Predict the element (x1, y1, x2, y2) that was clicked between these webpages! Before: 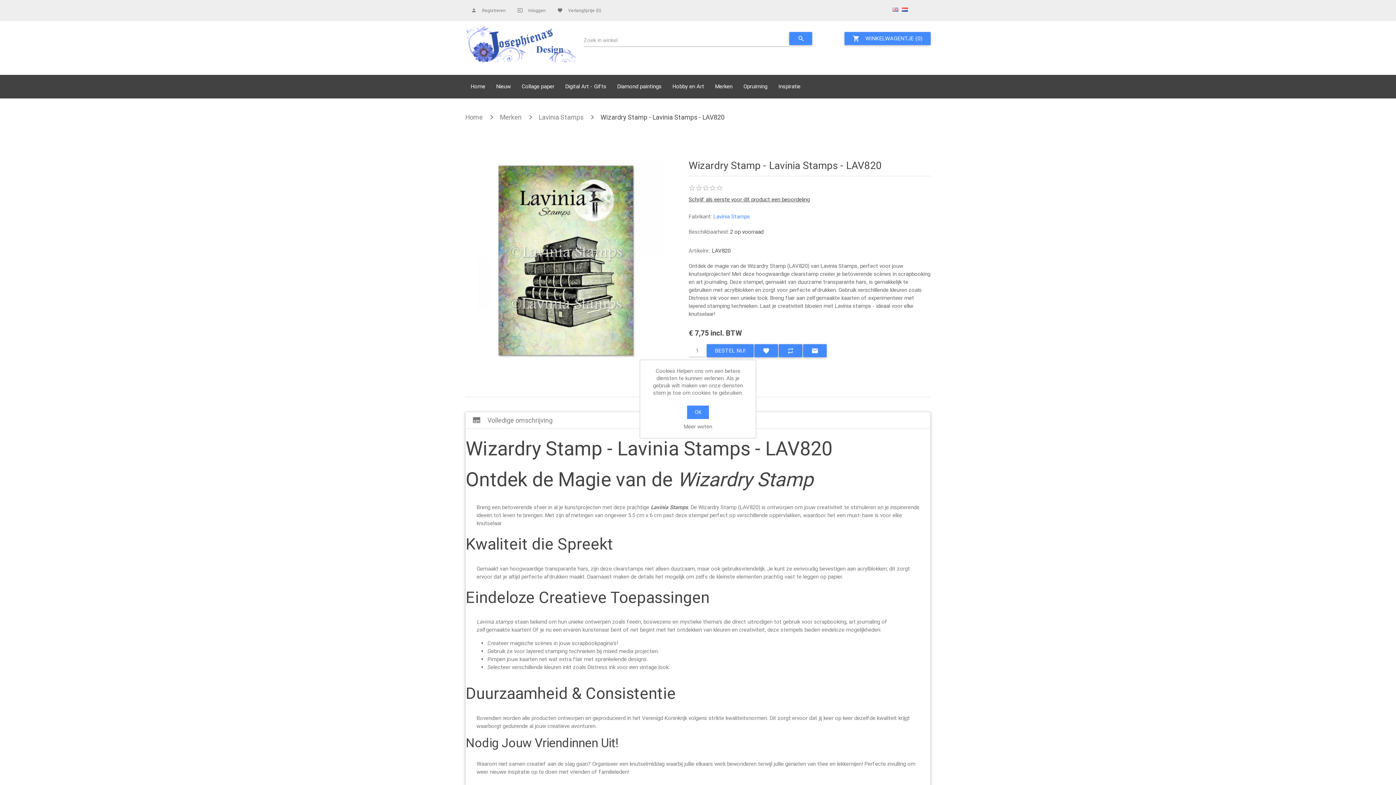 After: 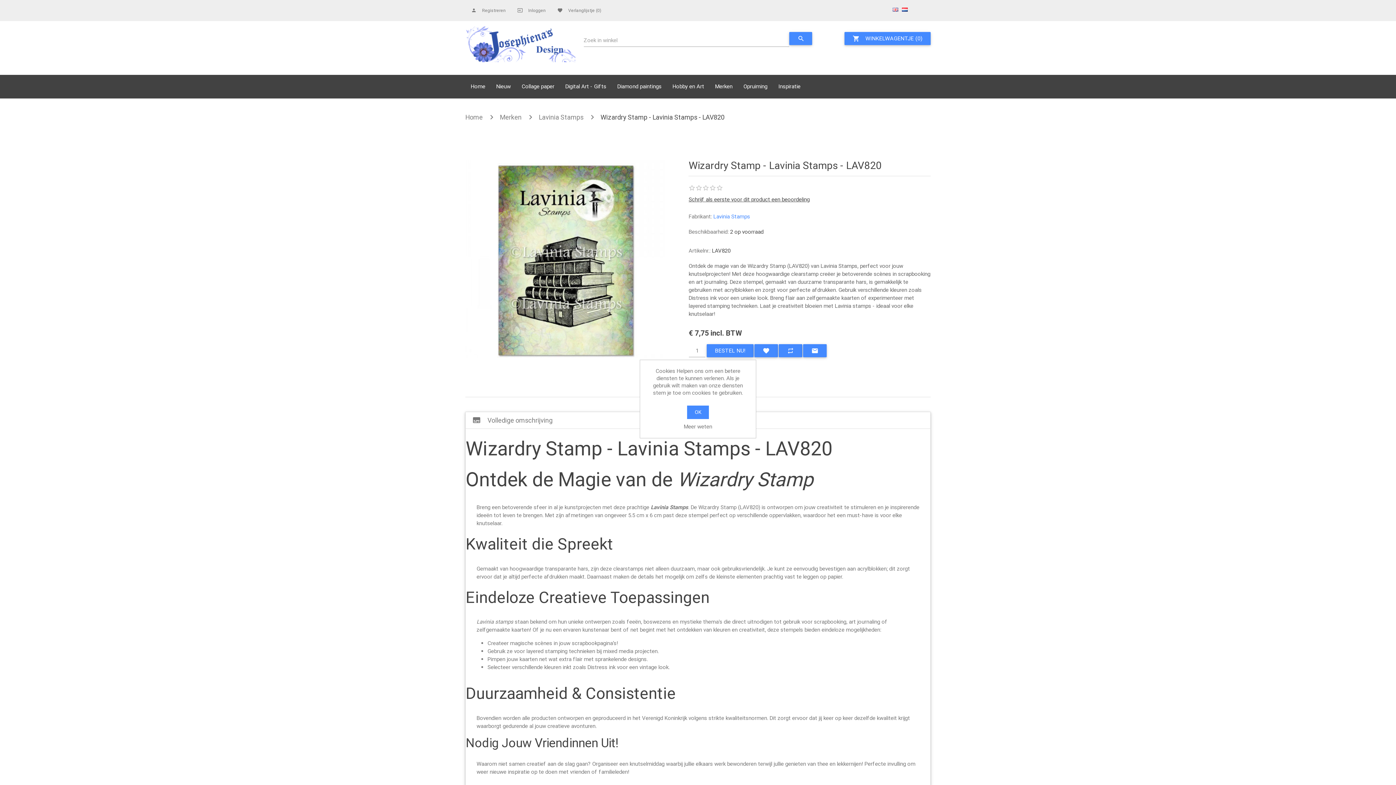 Action: label: Wizardry Stamp - Lavinia Stamps - LAV820 bbox: (585, 113, 724, 121)